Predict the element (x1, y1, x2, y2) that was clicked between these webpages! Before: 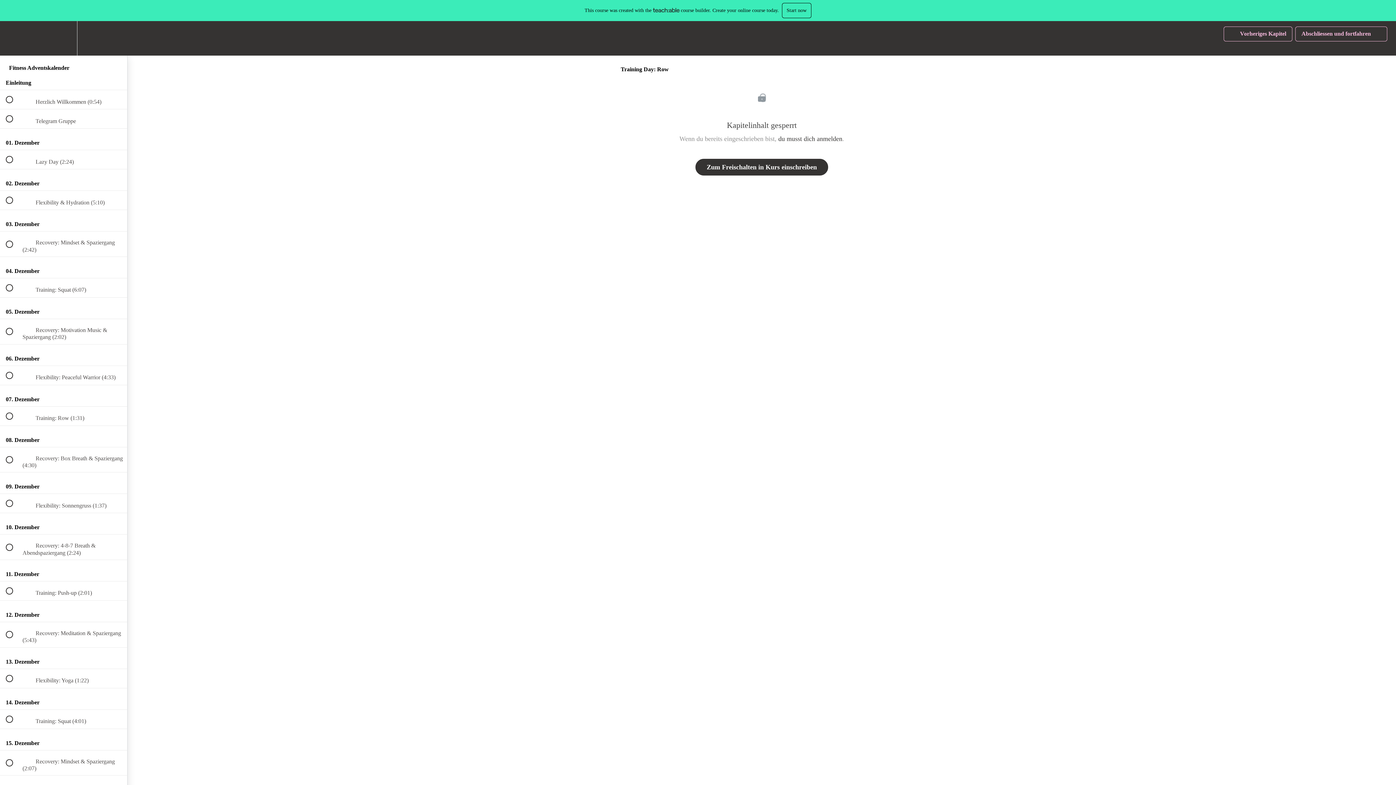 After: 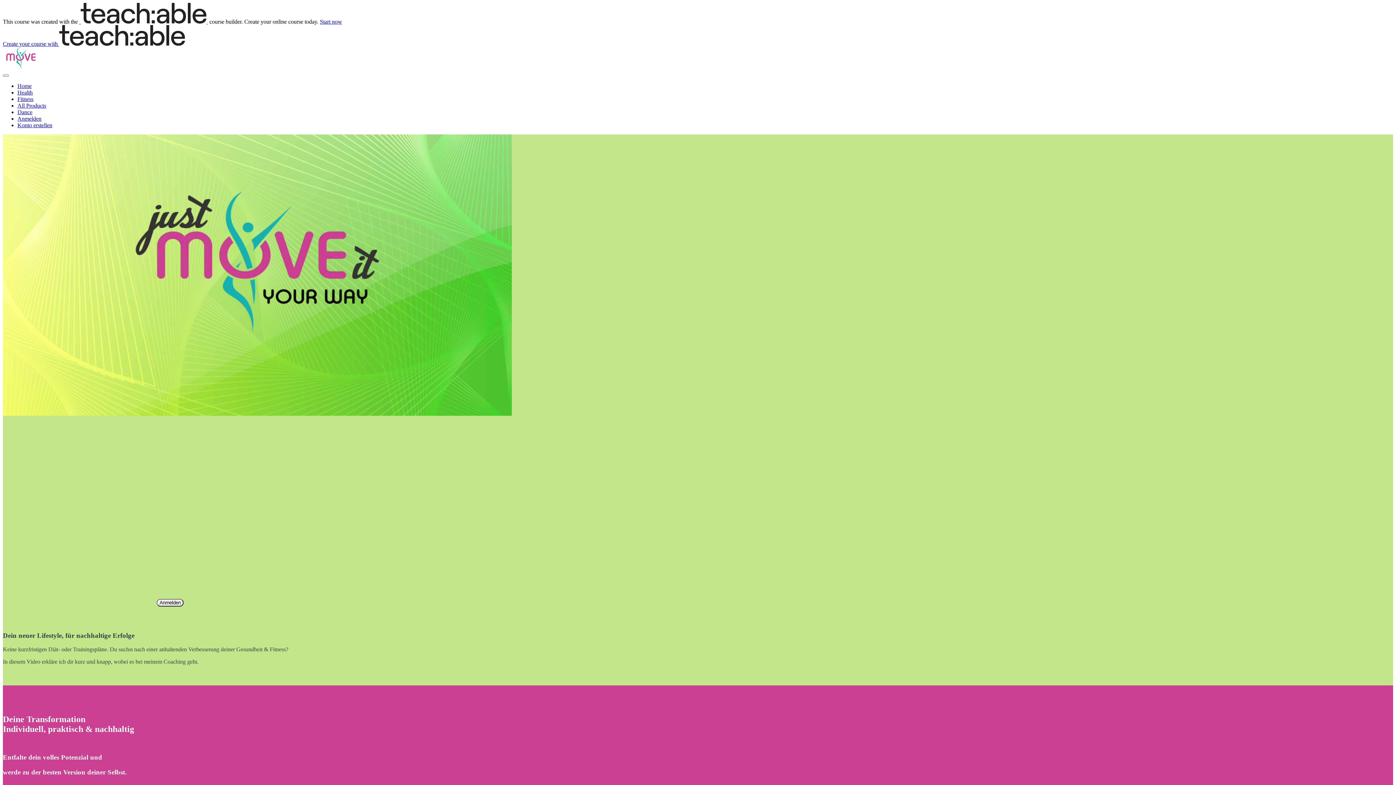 Action: bbox: (695, 158, 828, 175) label: Zum Freischalten in Kurs einschreiben